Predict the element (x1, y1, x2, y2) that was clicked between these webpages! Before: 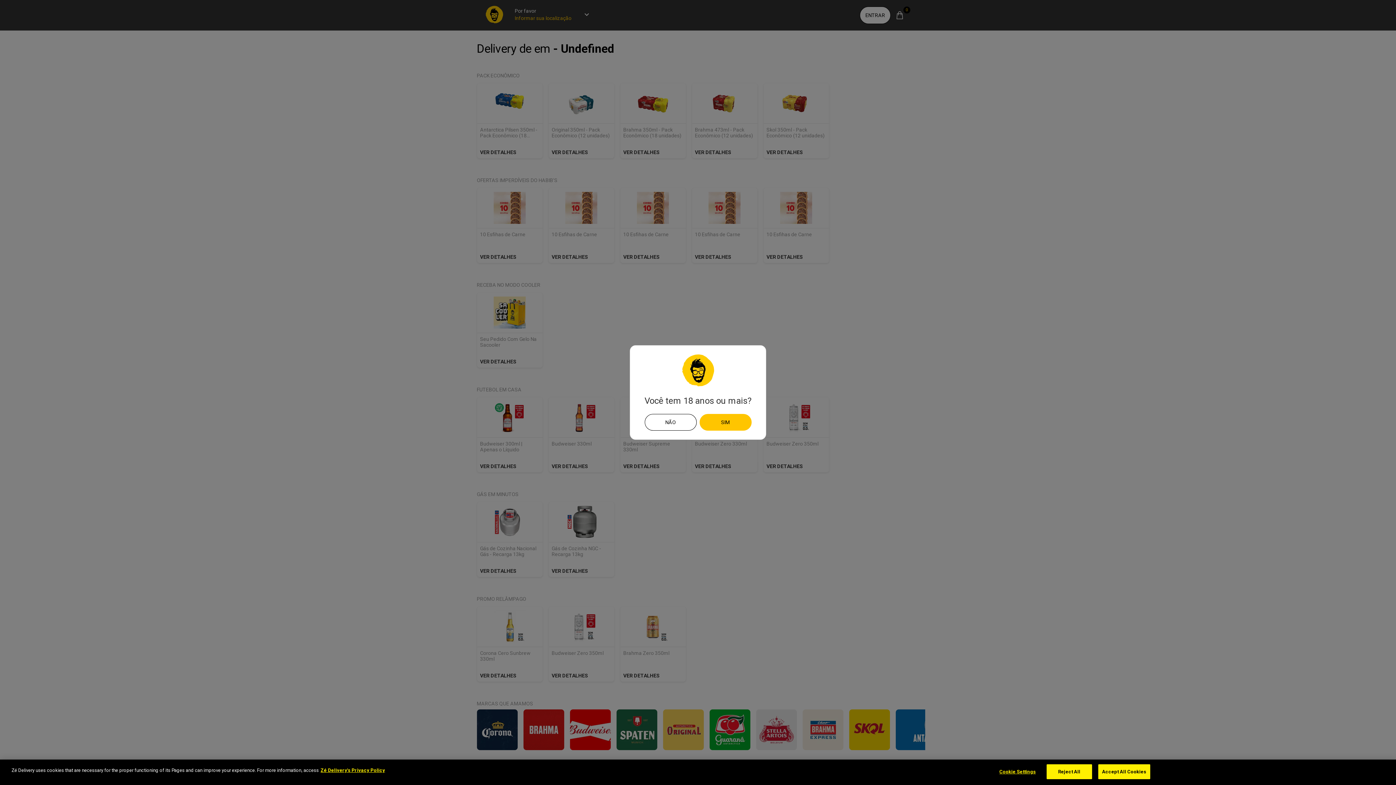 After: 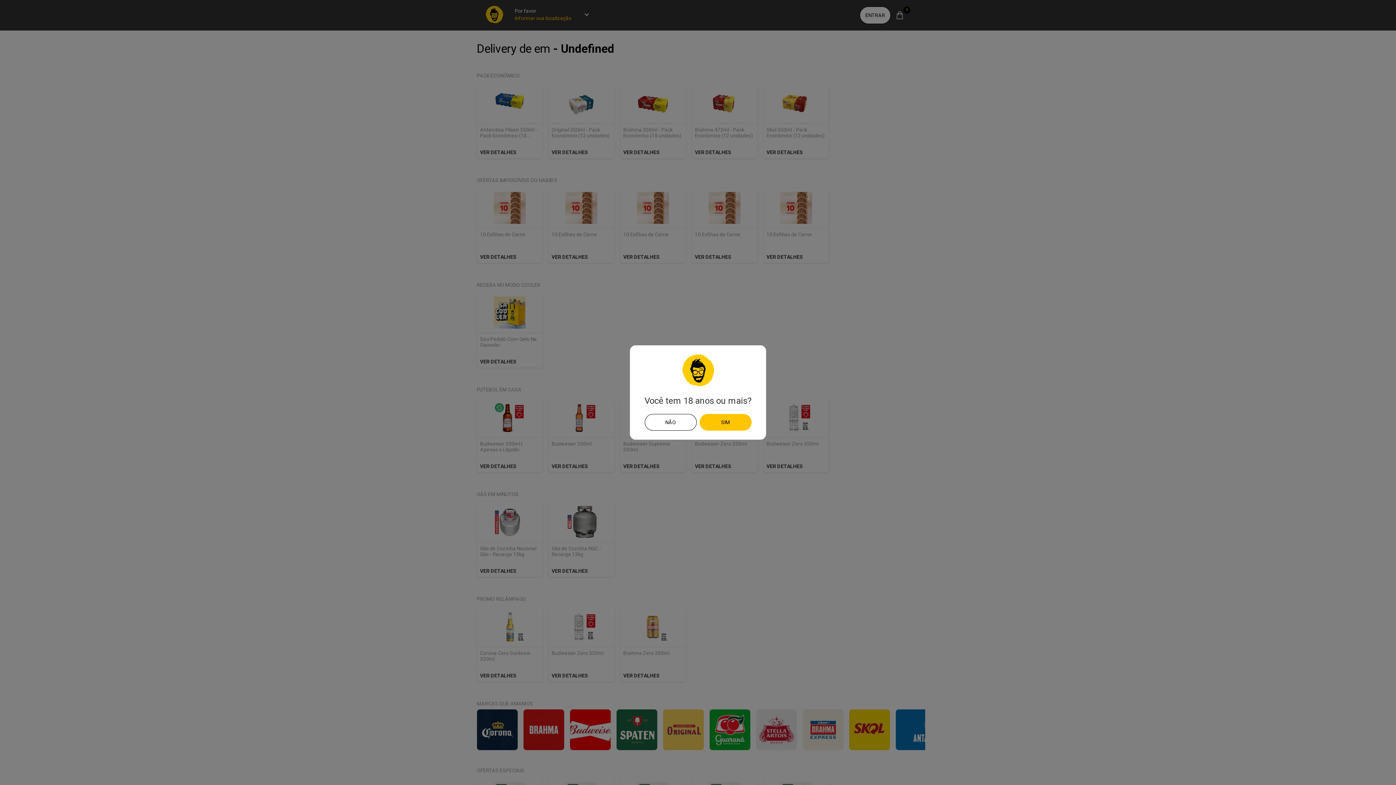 Action: bbox: (1046, 764, 1092, 779) label: Reject All